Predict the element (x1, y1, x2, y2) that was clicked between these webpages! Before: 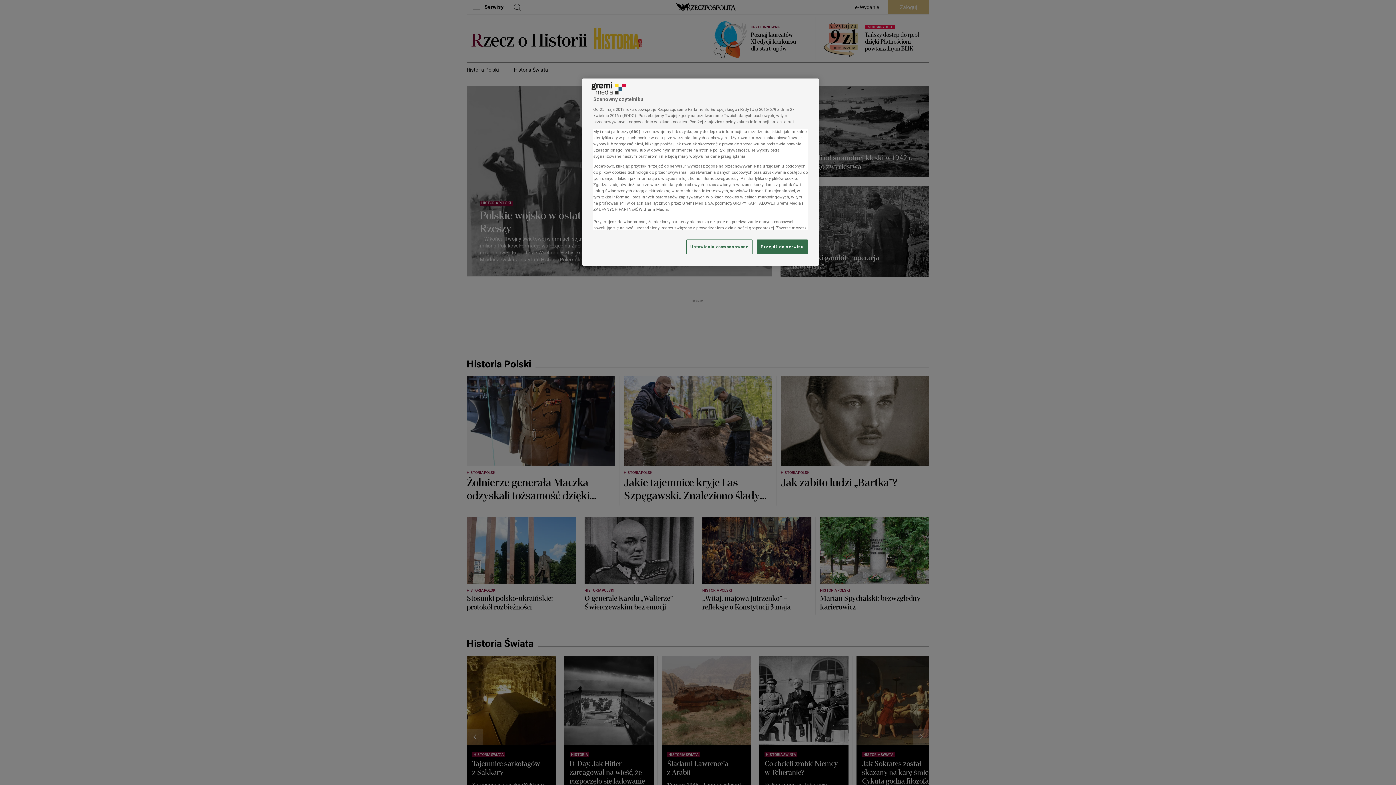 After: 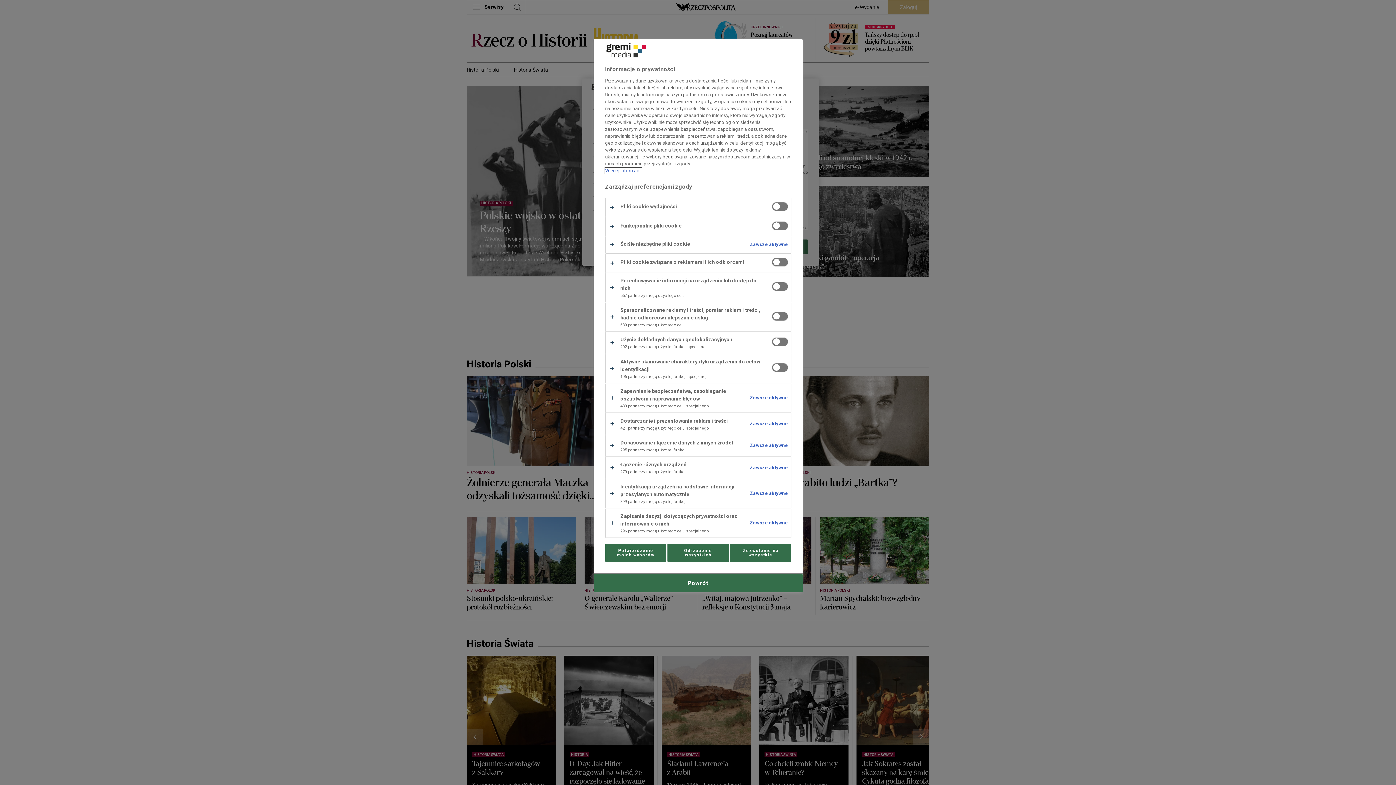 Action: bbox: (686, 239, 752, 254) label: Ustawienia zaawansowane